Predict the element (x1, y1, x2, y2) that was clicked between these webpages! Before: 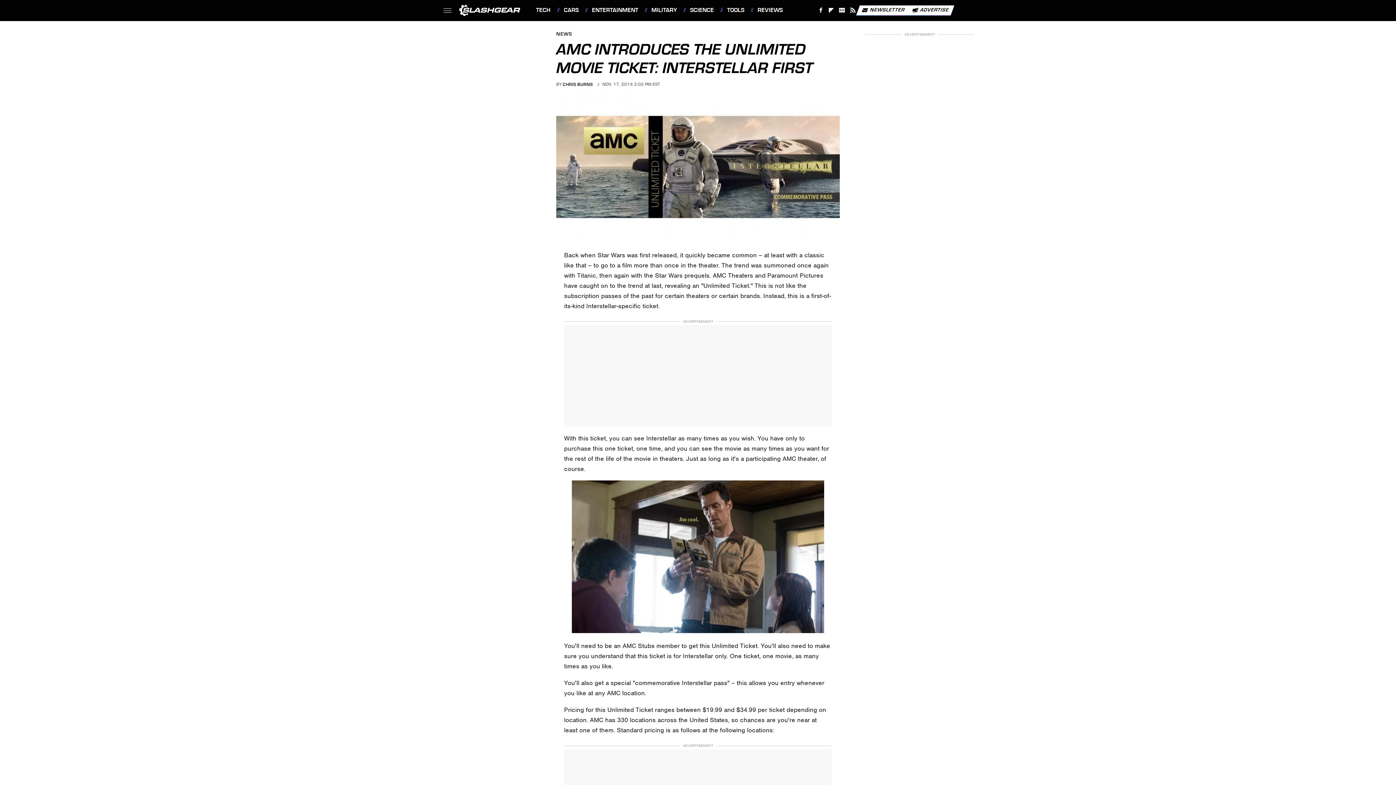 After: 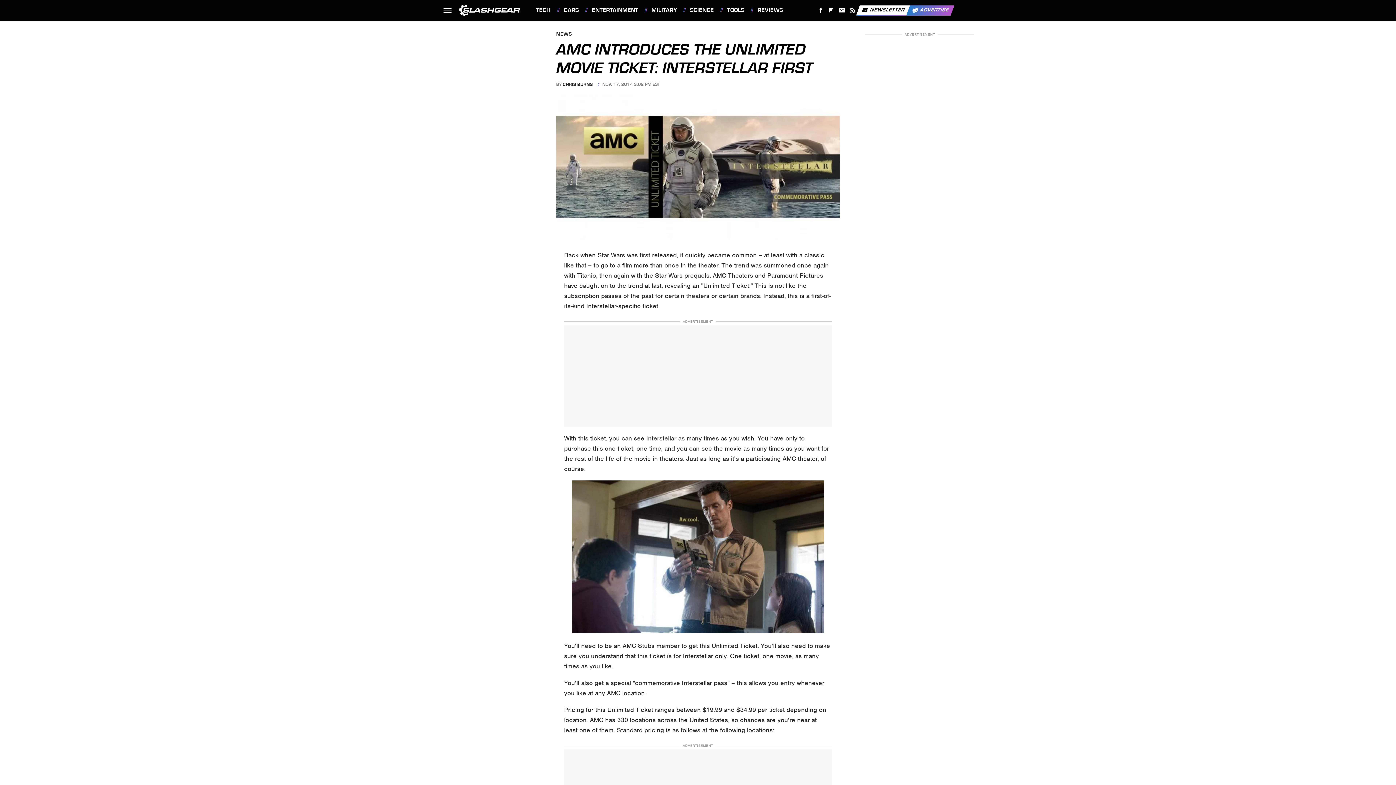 Action: bbox: (906, 5, 954, 15) label: Advertise